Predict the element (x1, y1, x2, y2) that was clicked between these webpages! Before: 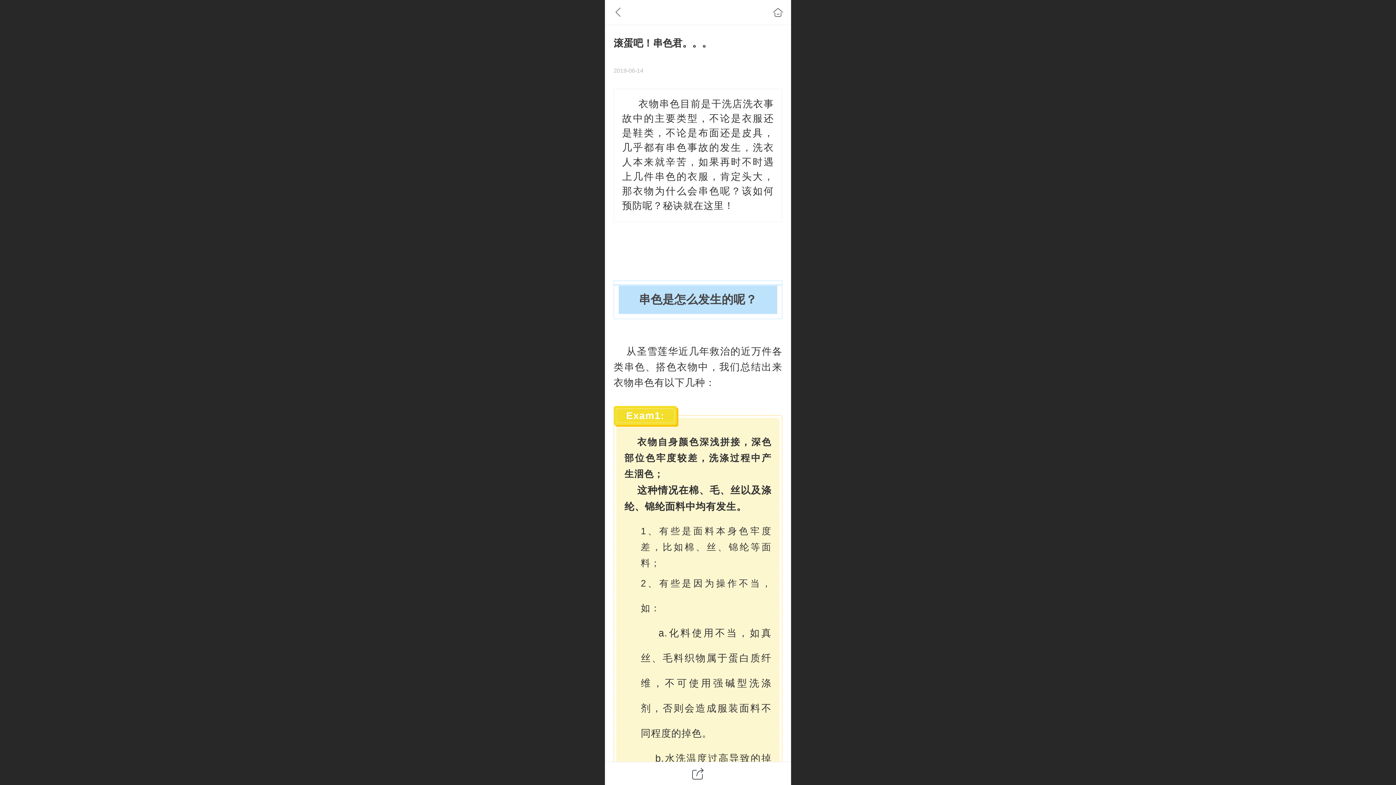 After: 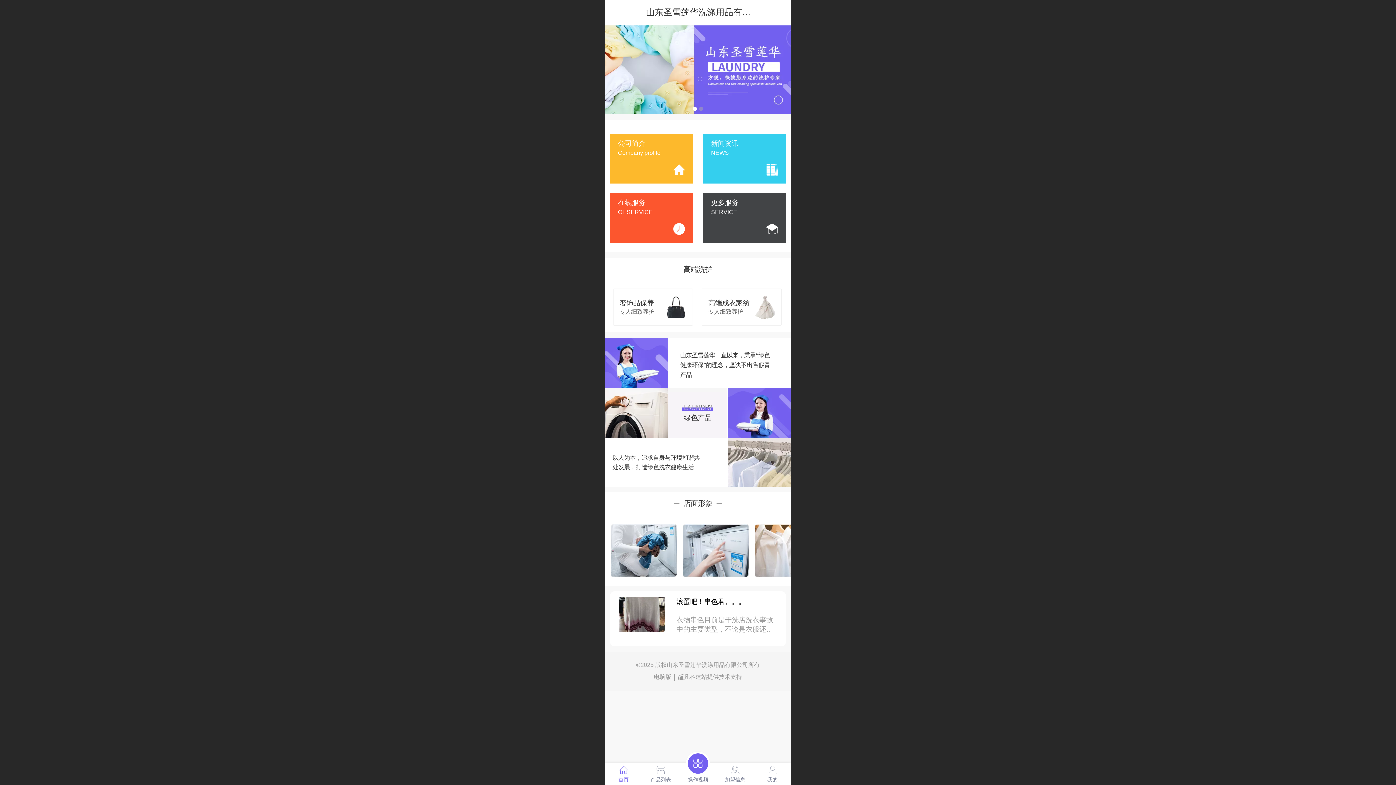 Action: bbox: (770, 4, 786, 20)